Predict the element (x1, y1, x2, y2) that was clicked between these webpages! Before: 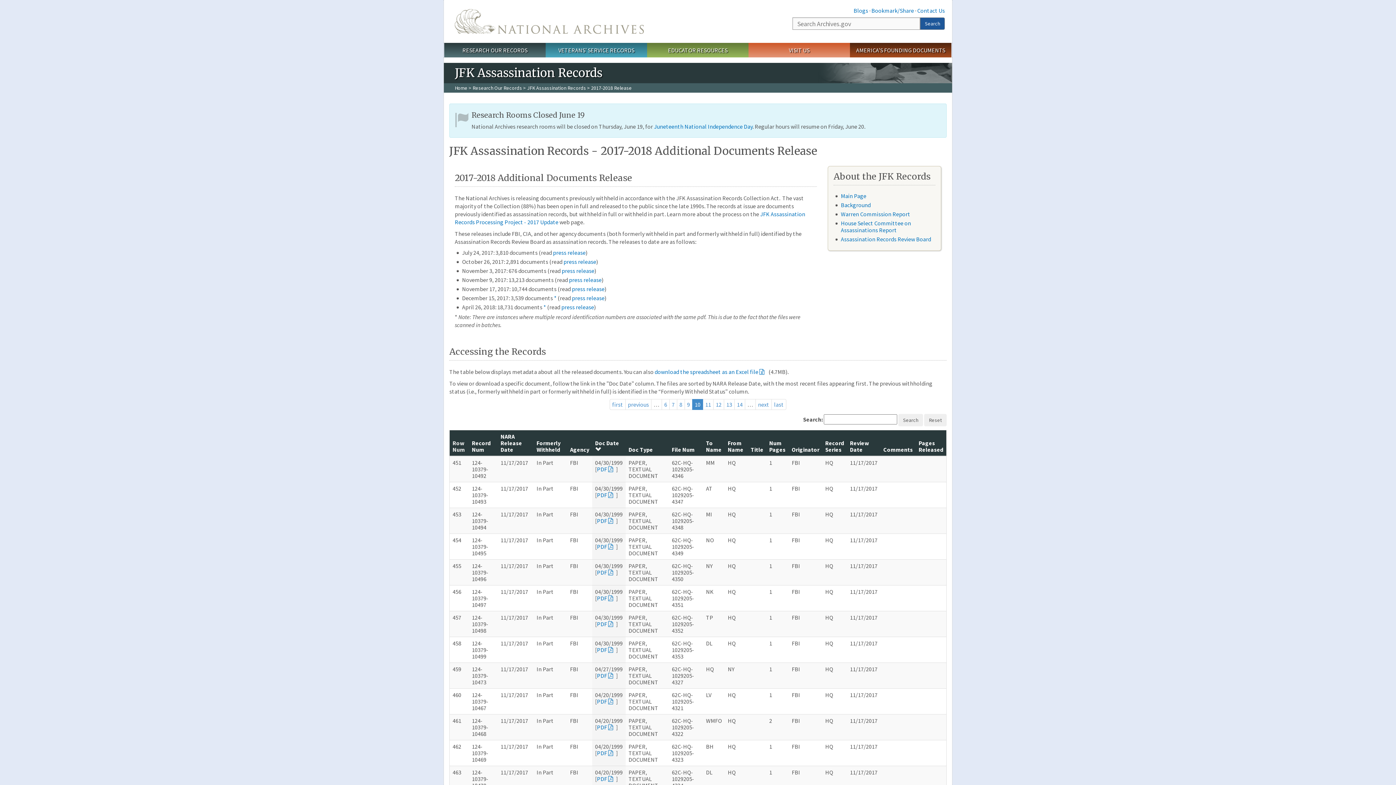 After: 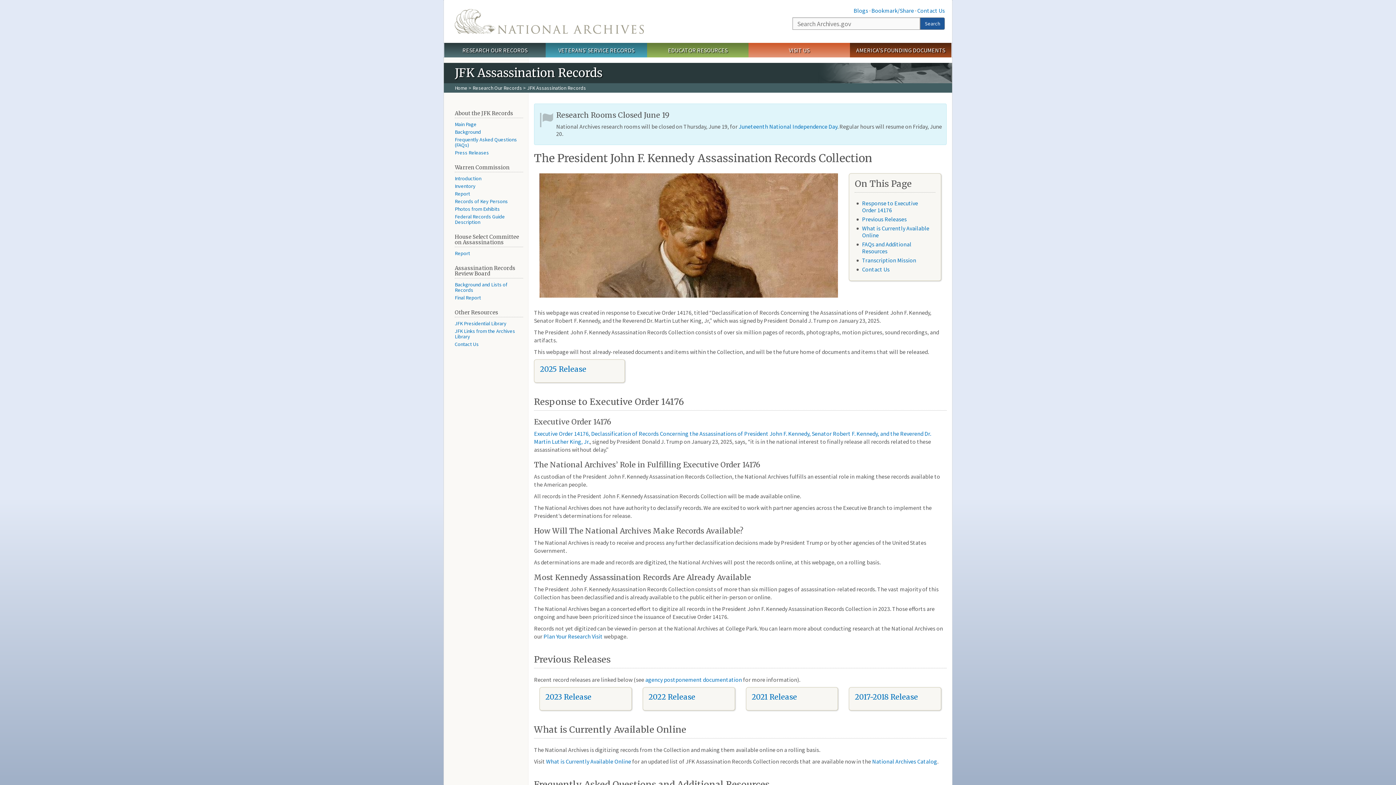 Action: label: Main Page bbox: (841, 192, 866, 199)